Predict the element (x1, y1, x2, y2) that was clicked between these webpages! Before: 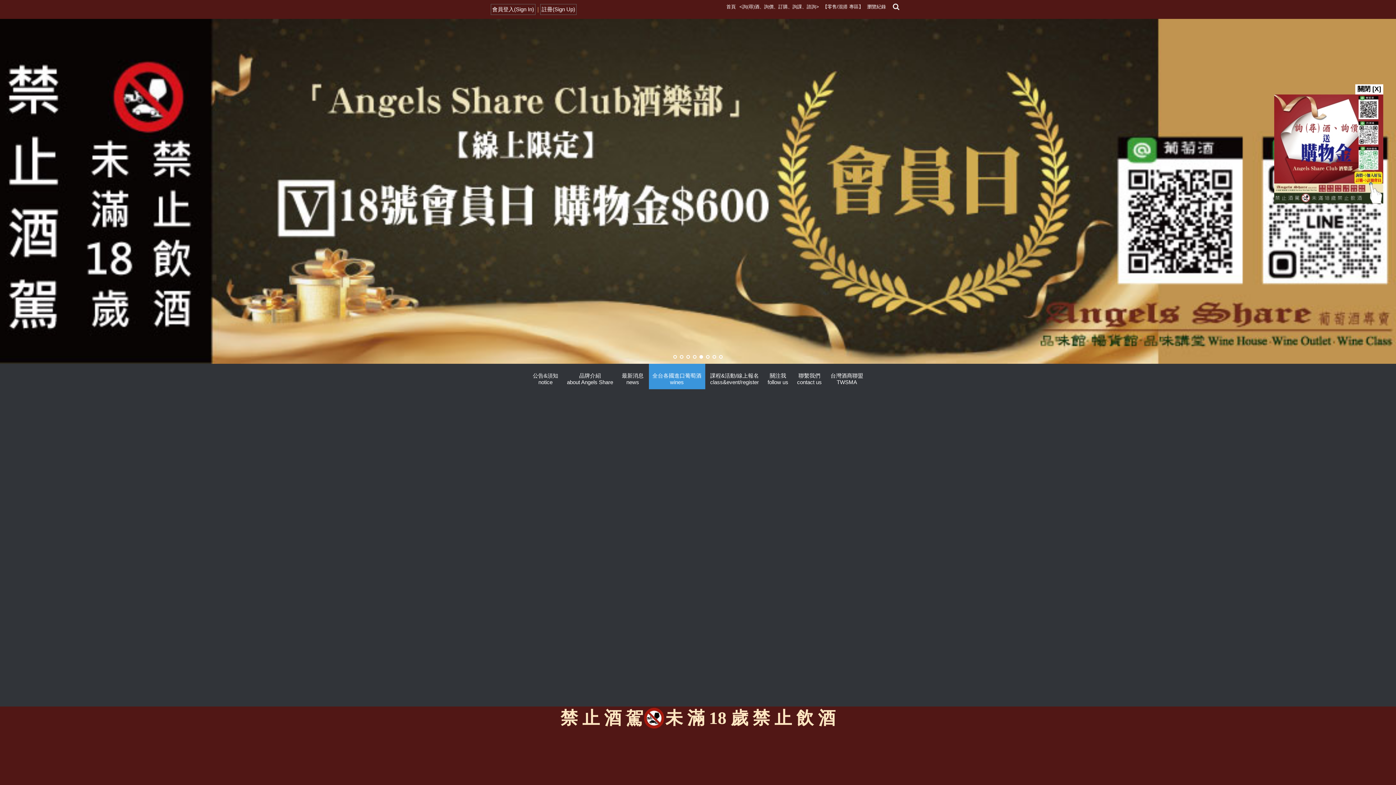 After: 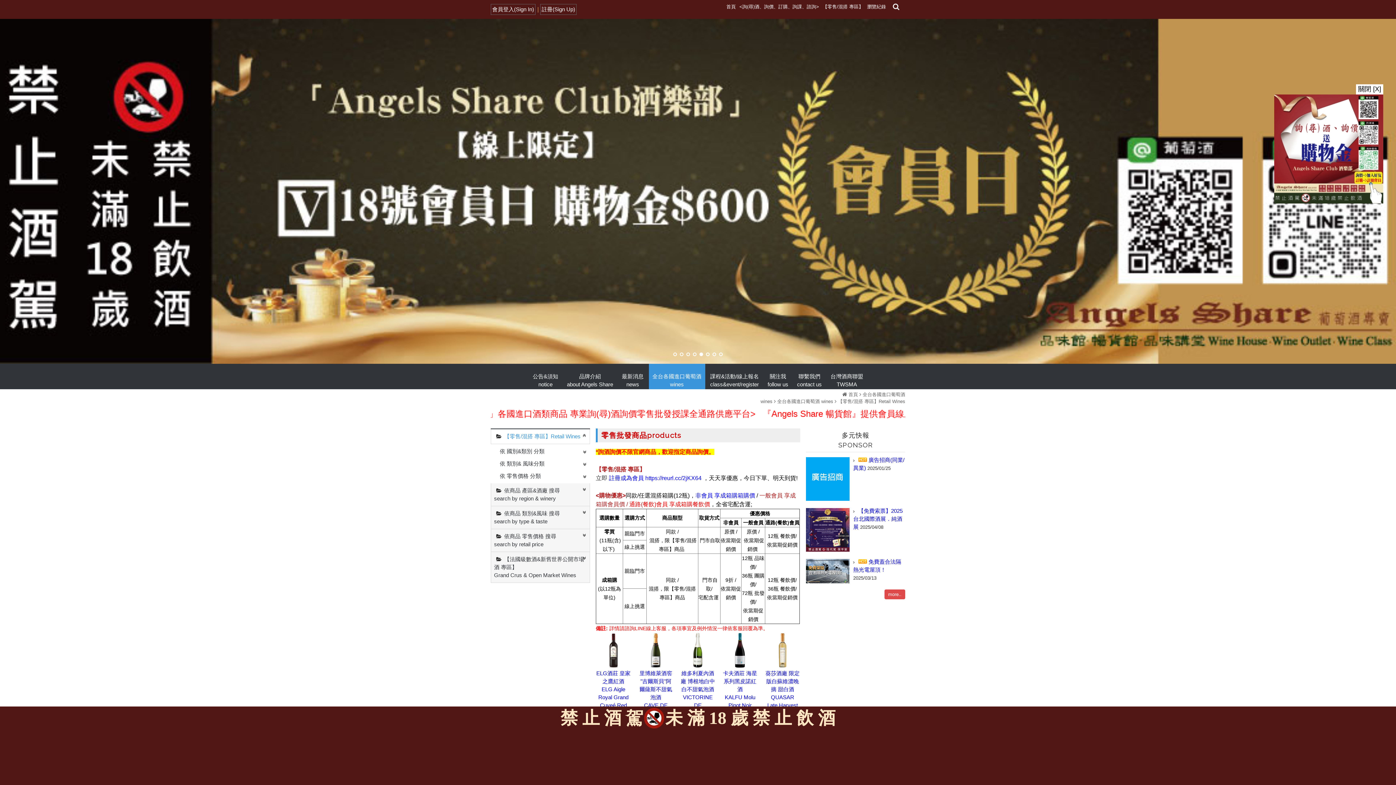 Action: label: 【零售/混搭 專區】 bbox: (821, 2, 864, 11)